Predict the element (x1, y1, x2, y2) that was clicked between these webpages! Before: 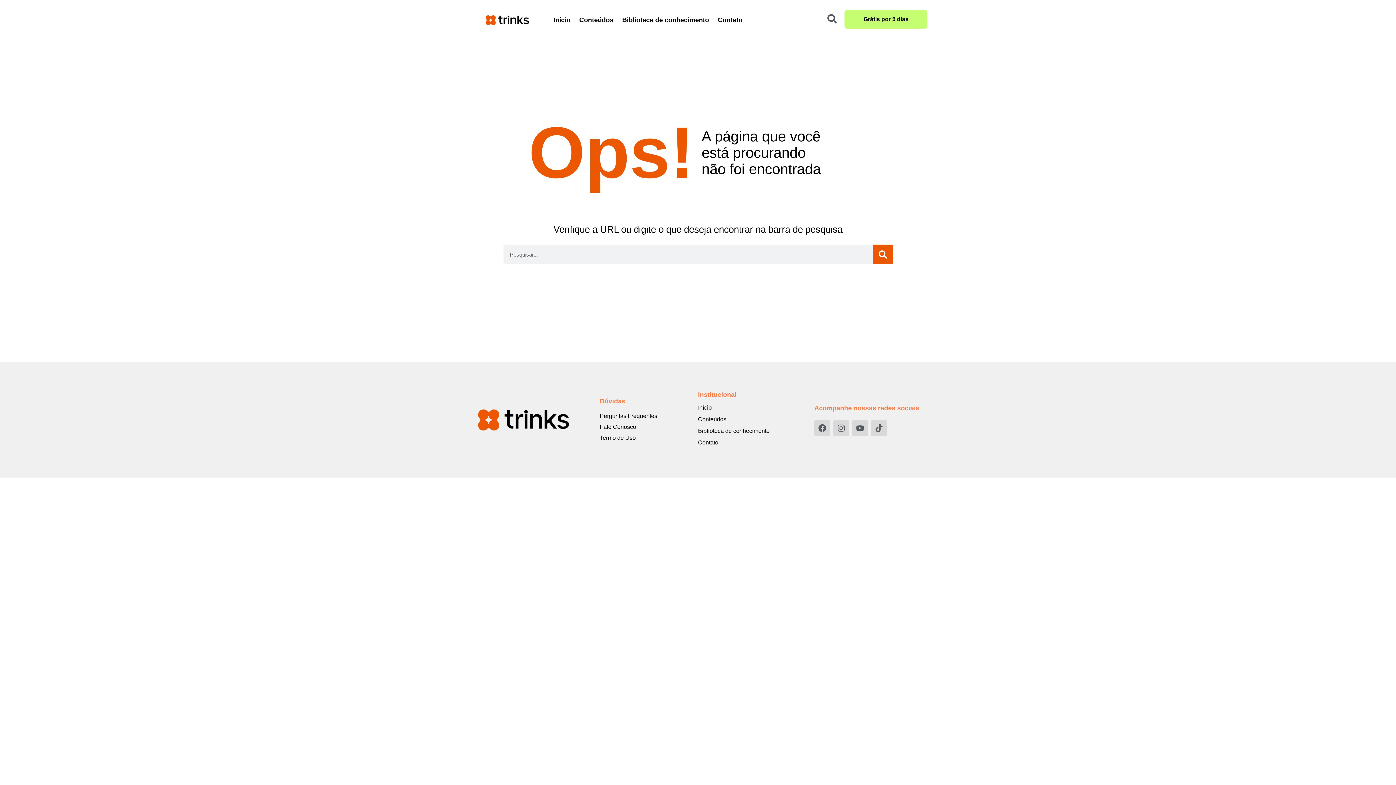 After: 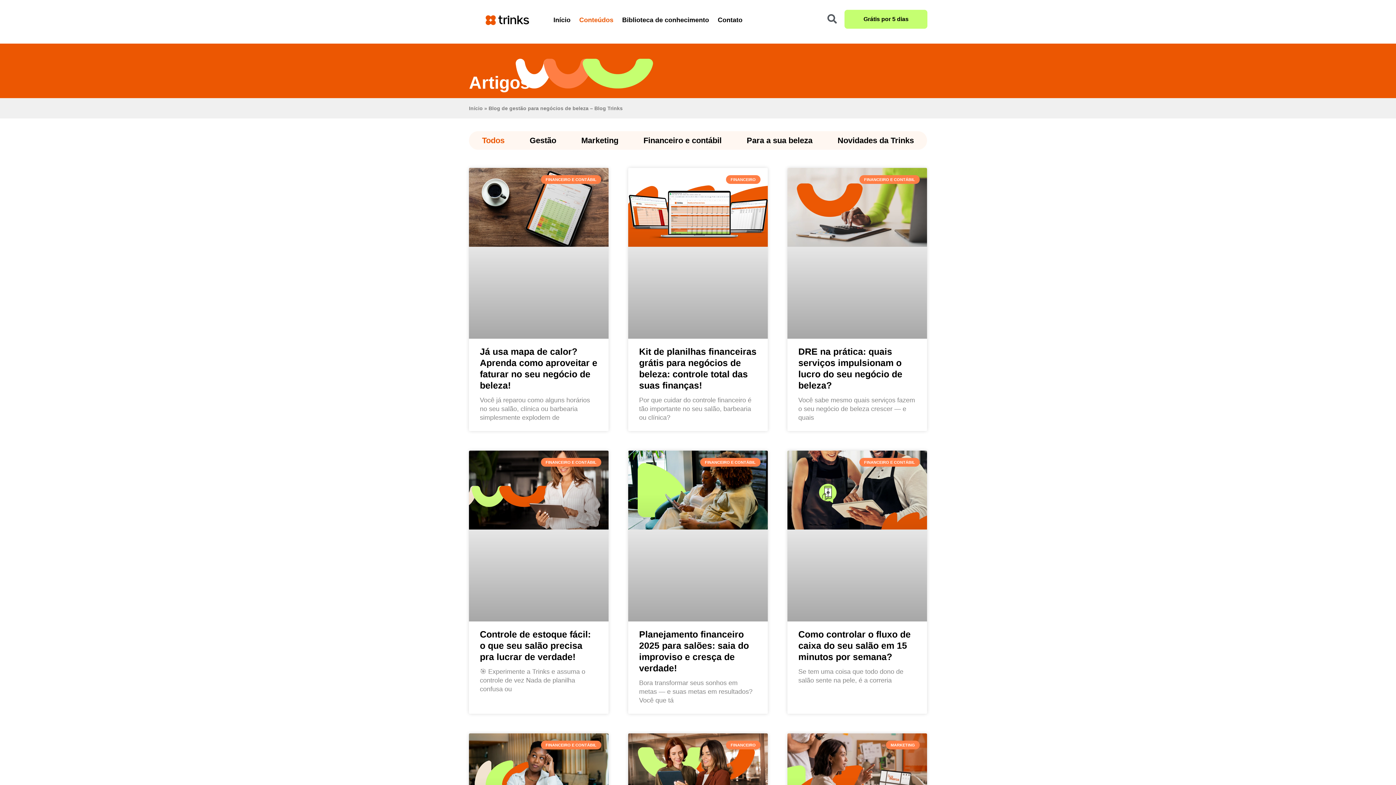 Action: label: Conteúdos bbox: (575, 11, 617, 28)